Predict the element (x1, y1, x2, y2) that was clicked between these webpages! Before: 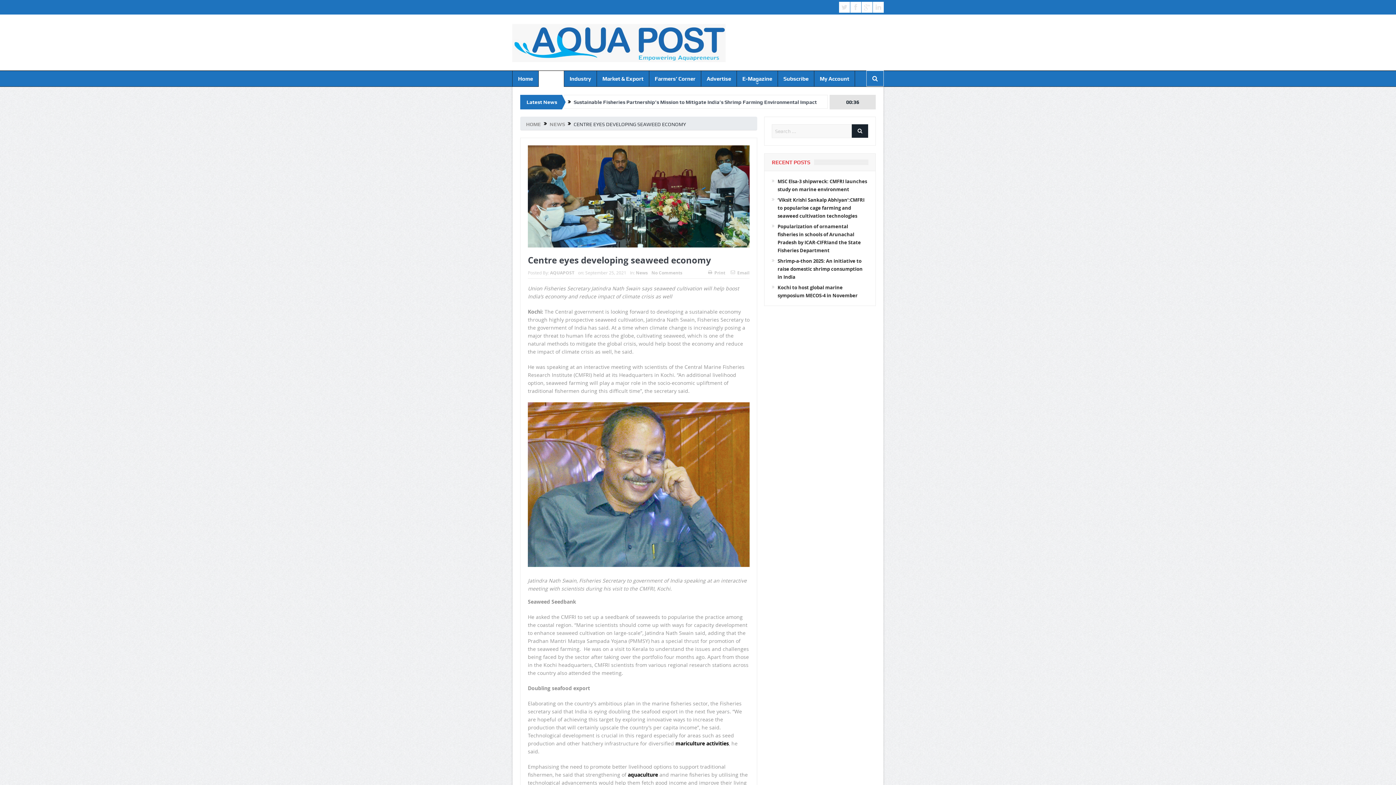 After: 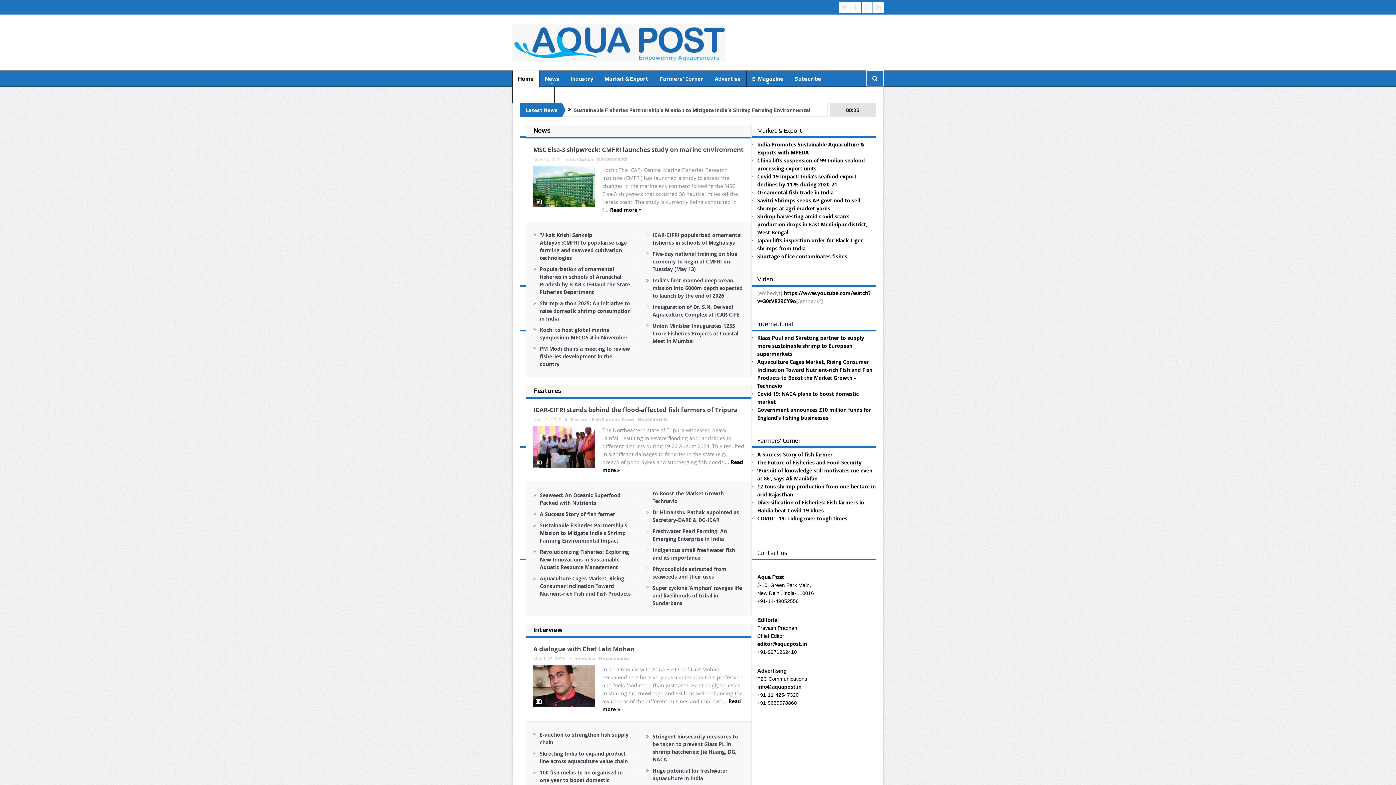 Action: bbox: (512, 70, 538, 86) label: Home